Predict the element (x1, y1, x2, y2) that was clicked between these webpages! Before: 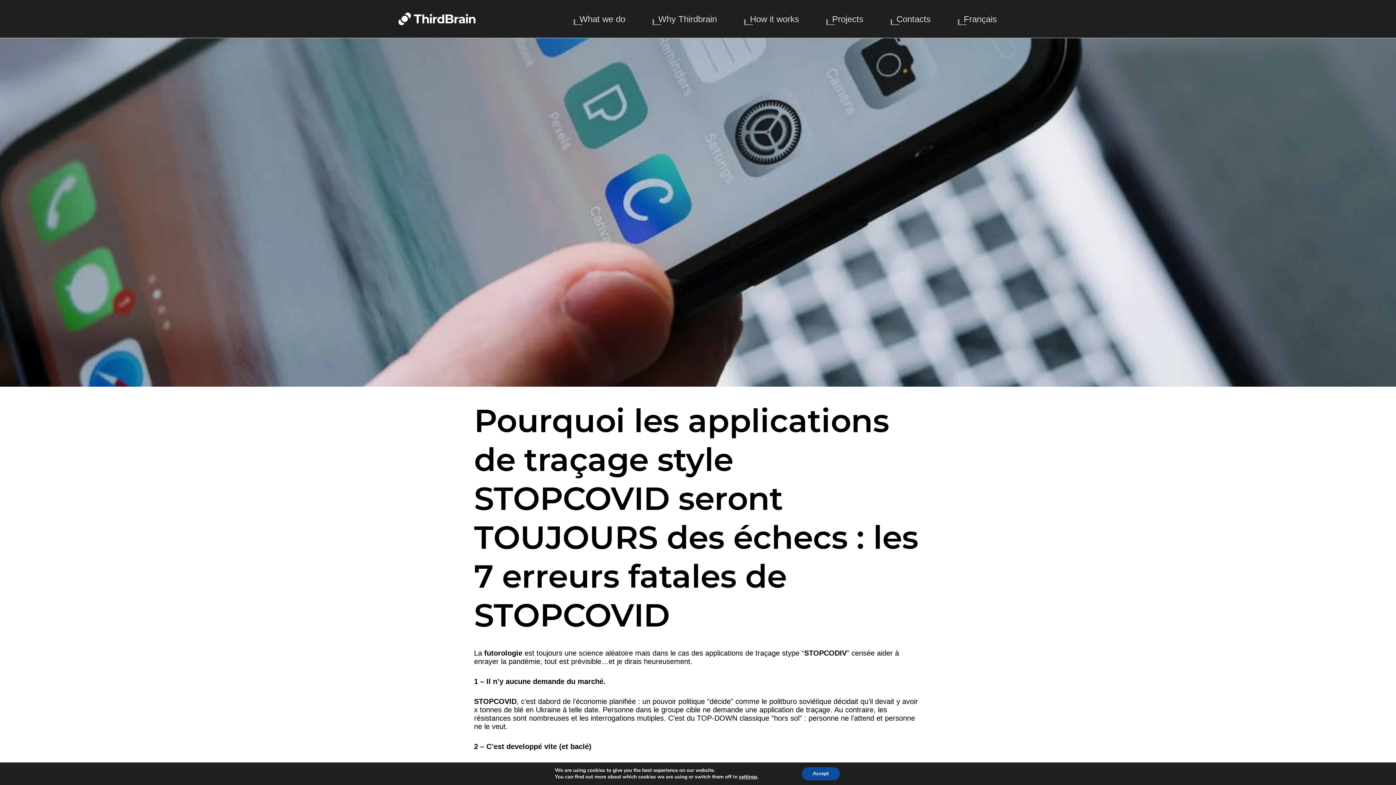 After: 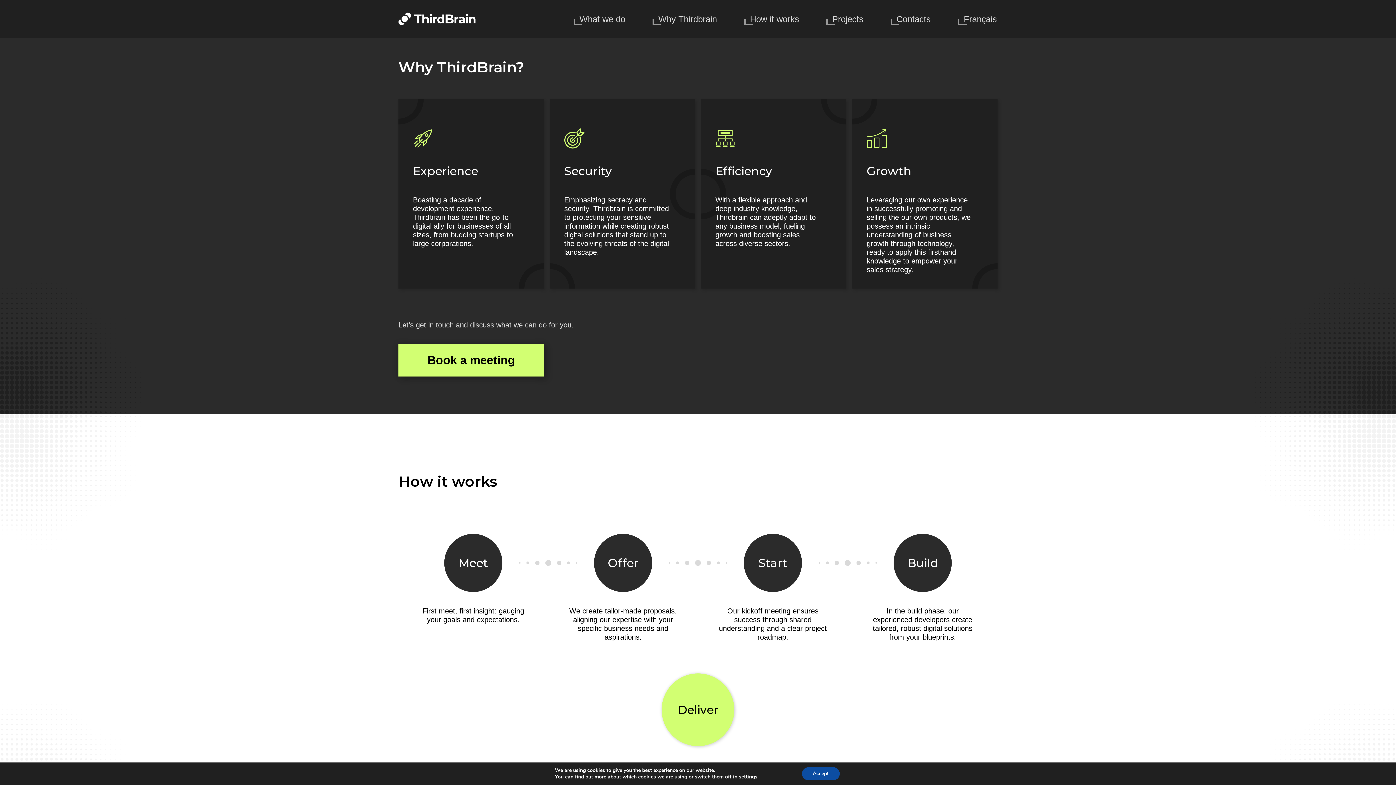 Action: bbox: (658, 13, 717, 24) label: Why Thirdbrain